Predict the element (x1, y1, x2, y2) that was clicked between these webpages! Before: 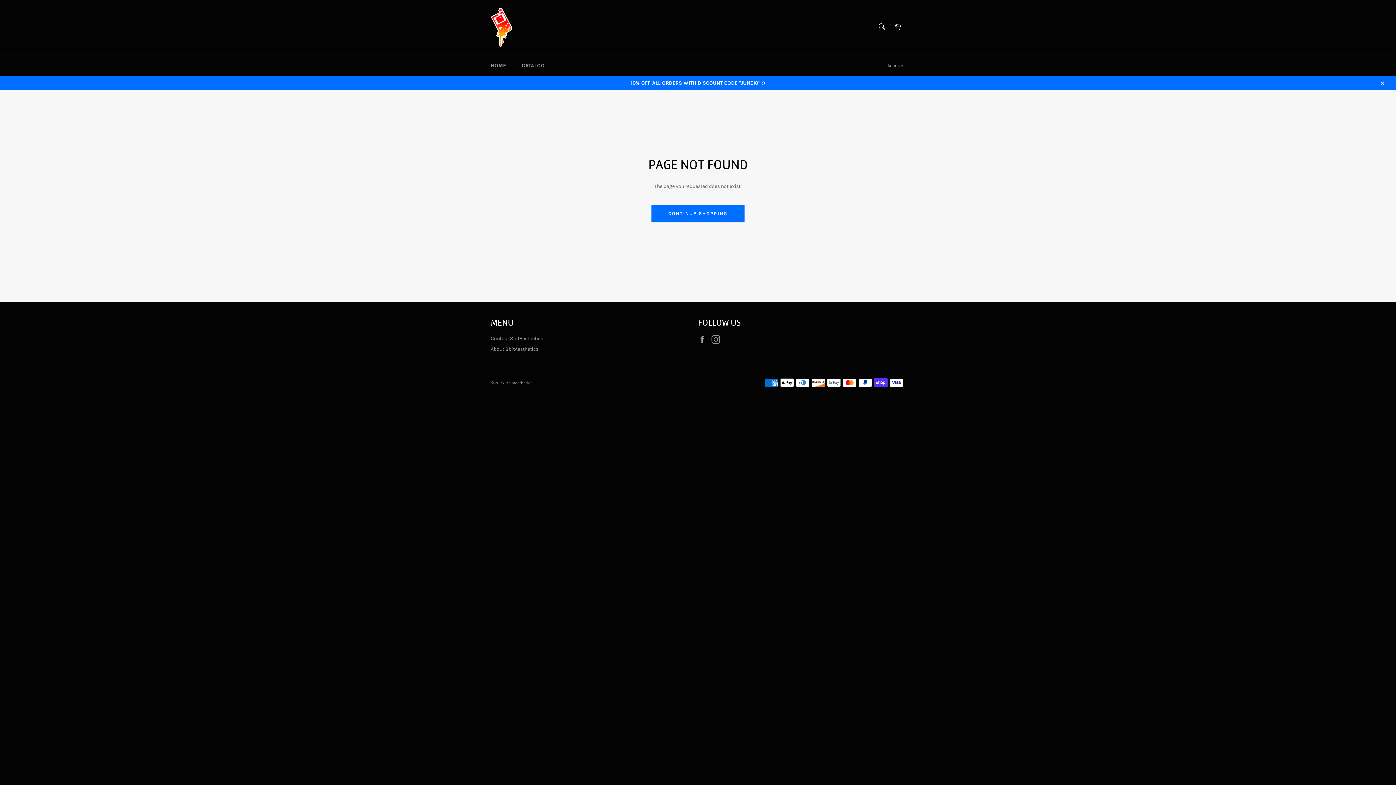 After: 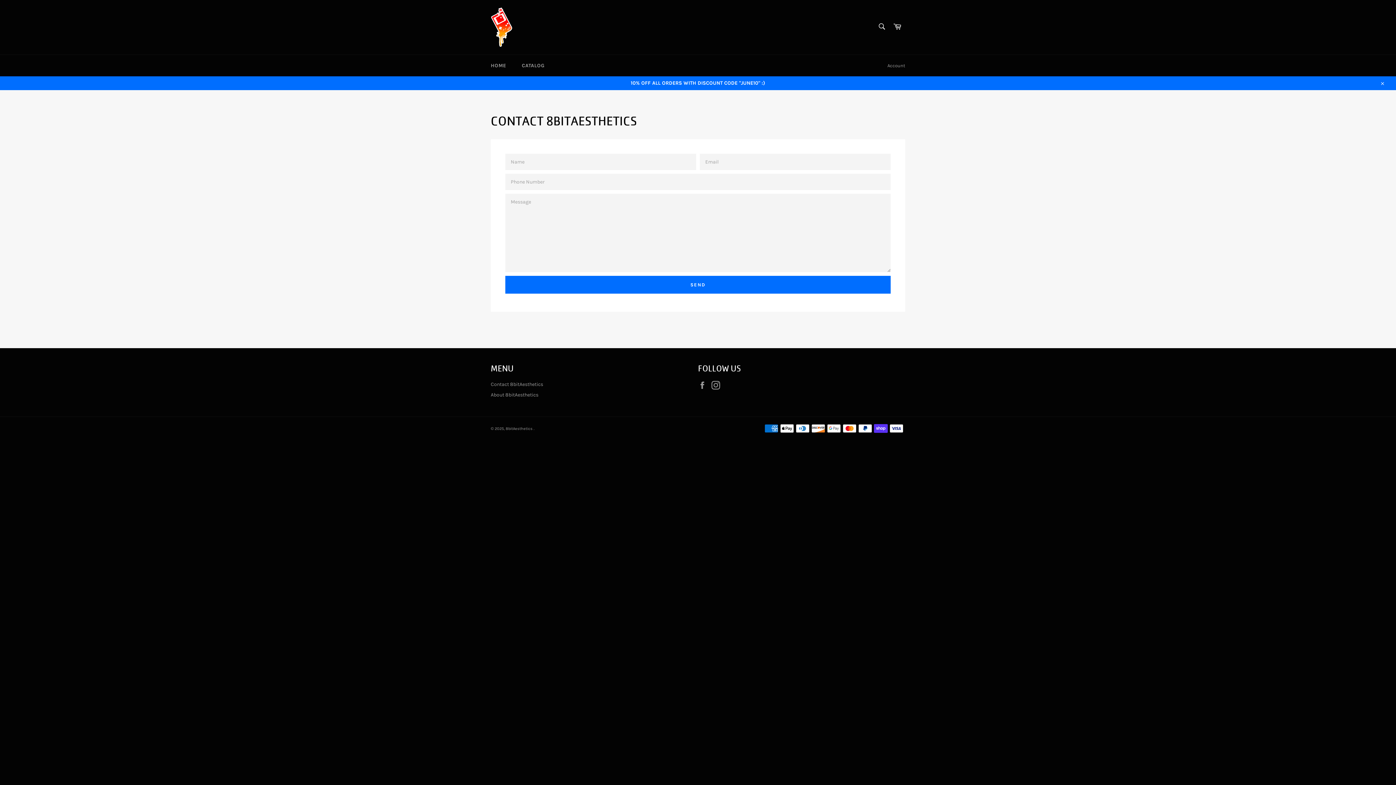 Action: bbox: (490, 335, 543, 341) label: Contact 8bitAesthetics